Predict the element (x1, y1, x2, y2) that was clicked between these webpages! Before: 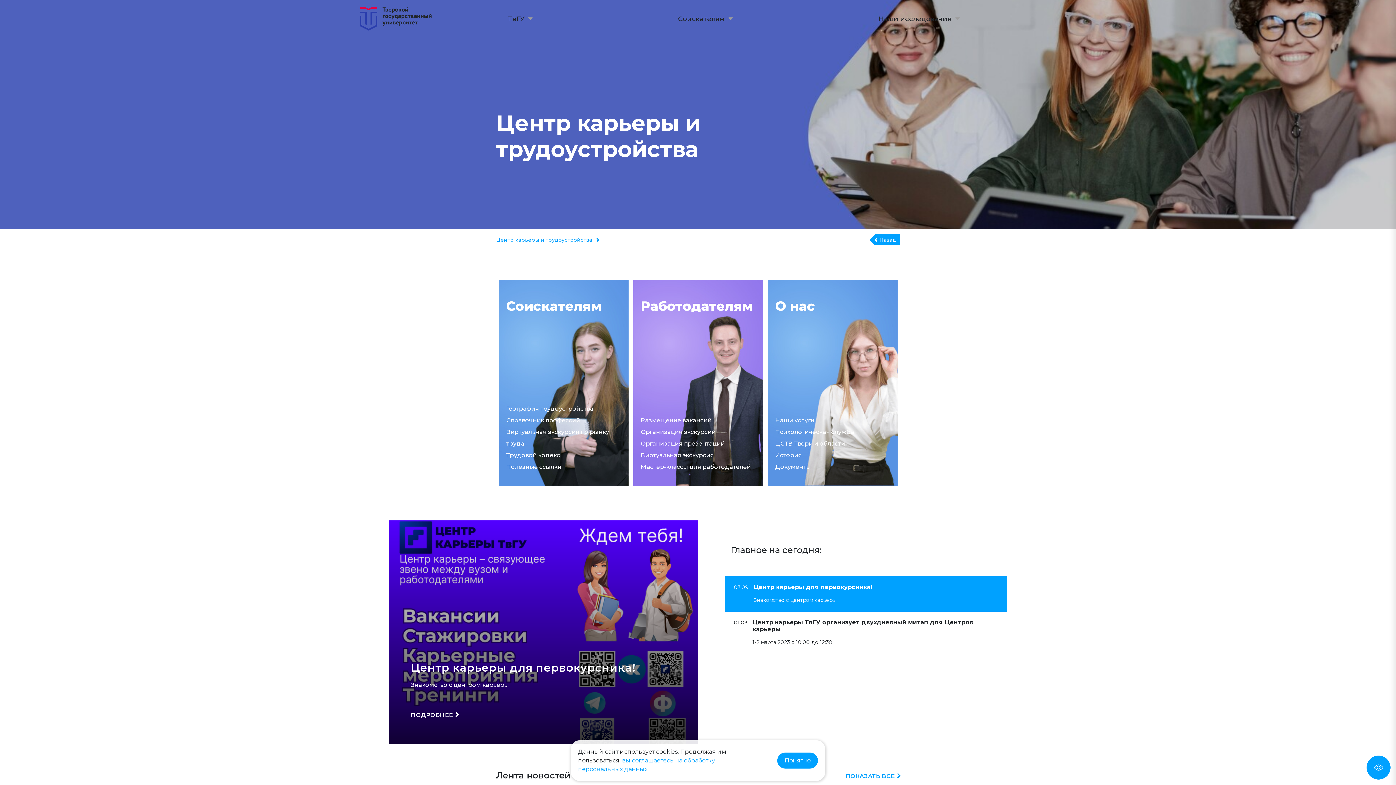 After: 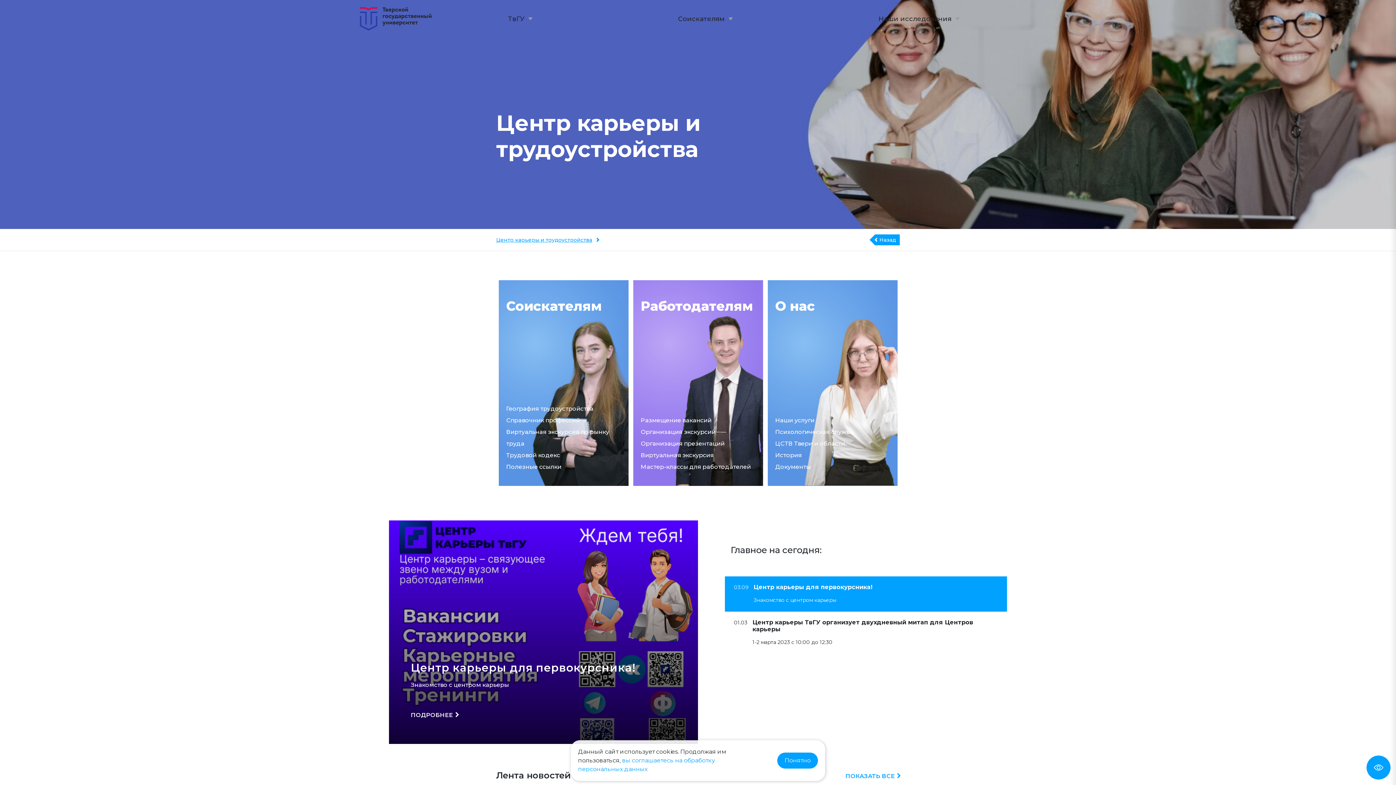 Action: label: Справочник профессий bbox: (506, 417, 580, 424)